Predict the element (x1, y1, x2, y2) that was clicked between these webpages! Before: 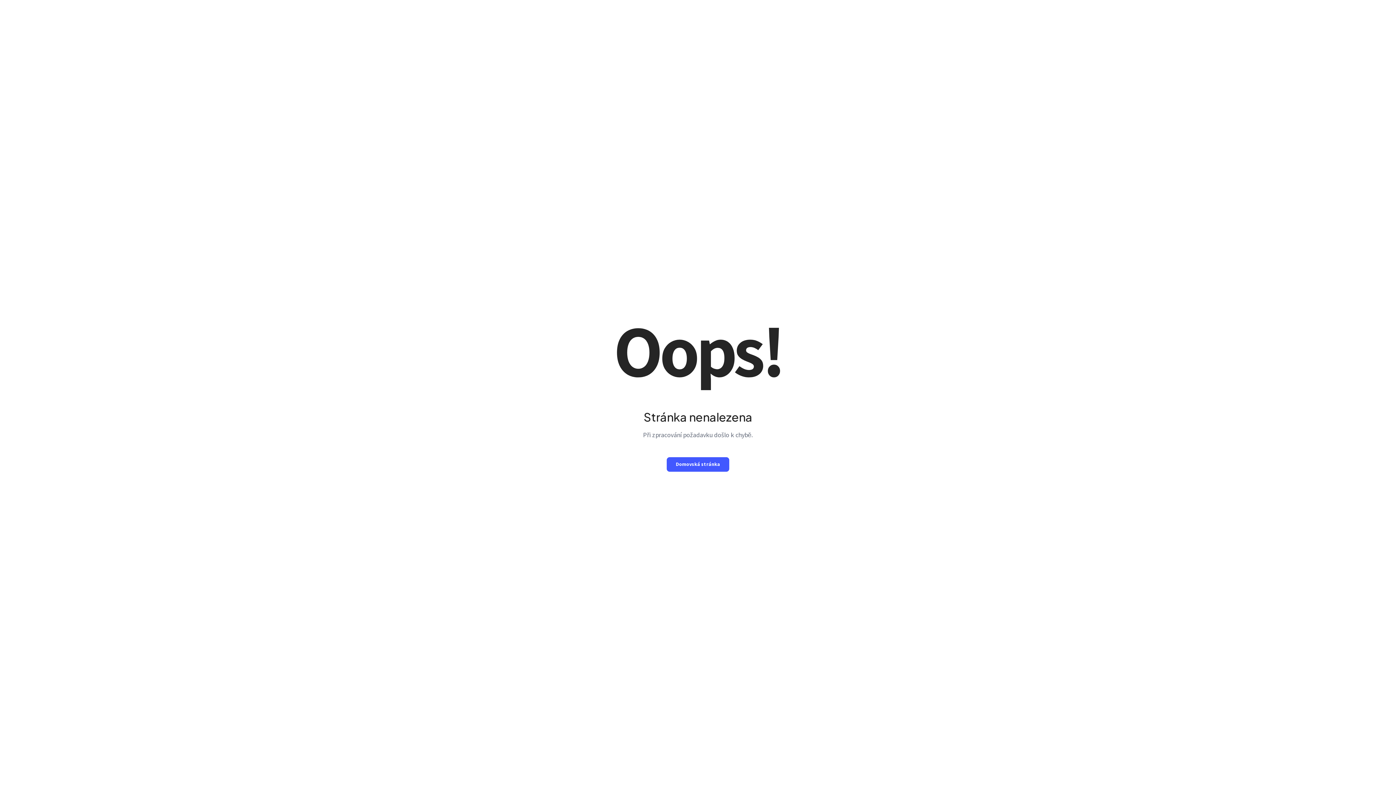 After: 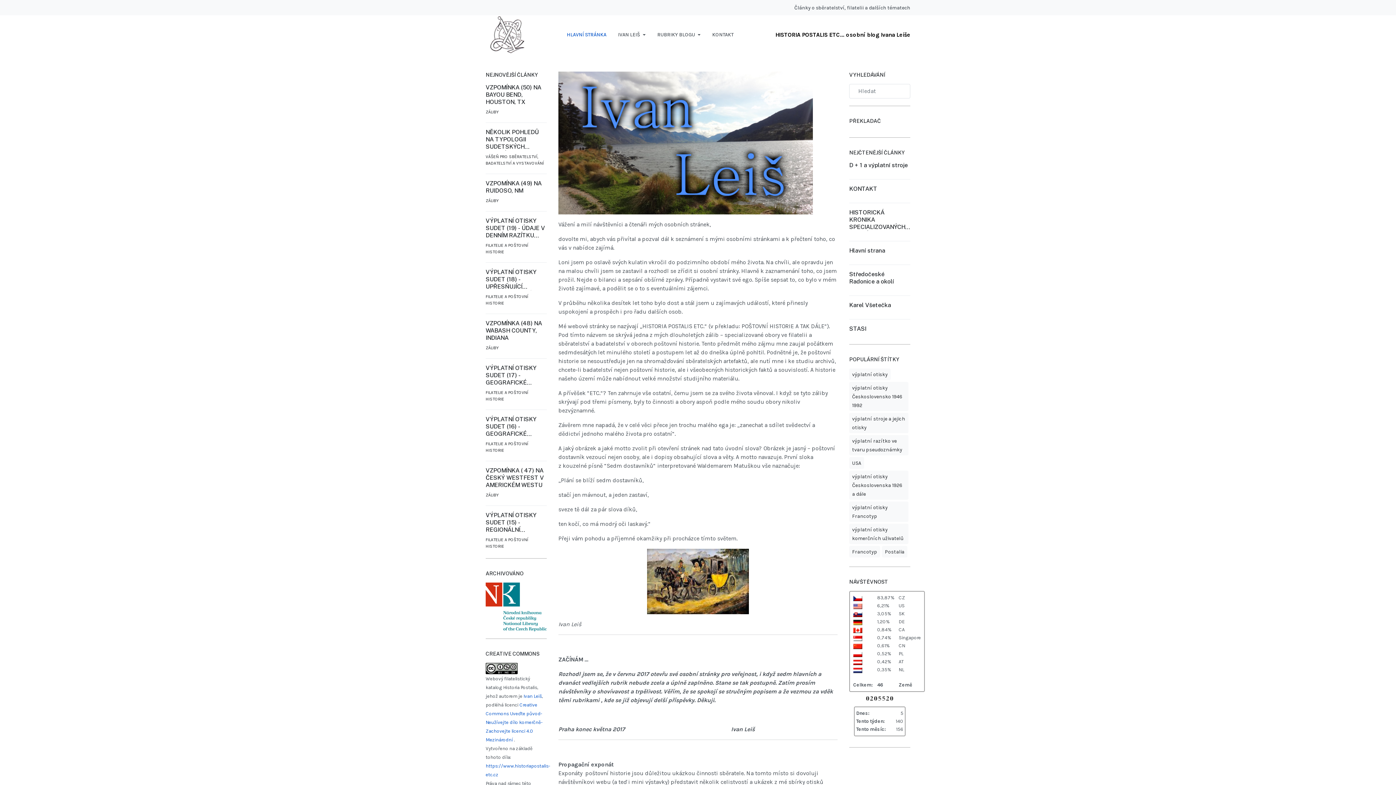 Action: bbox: (666, 457, 729, 471) label: Domovská stránka